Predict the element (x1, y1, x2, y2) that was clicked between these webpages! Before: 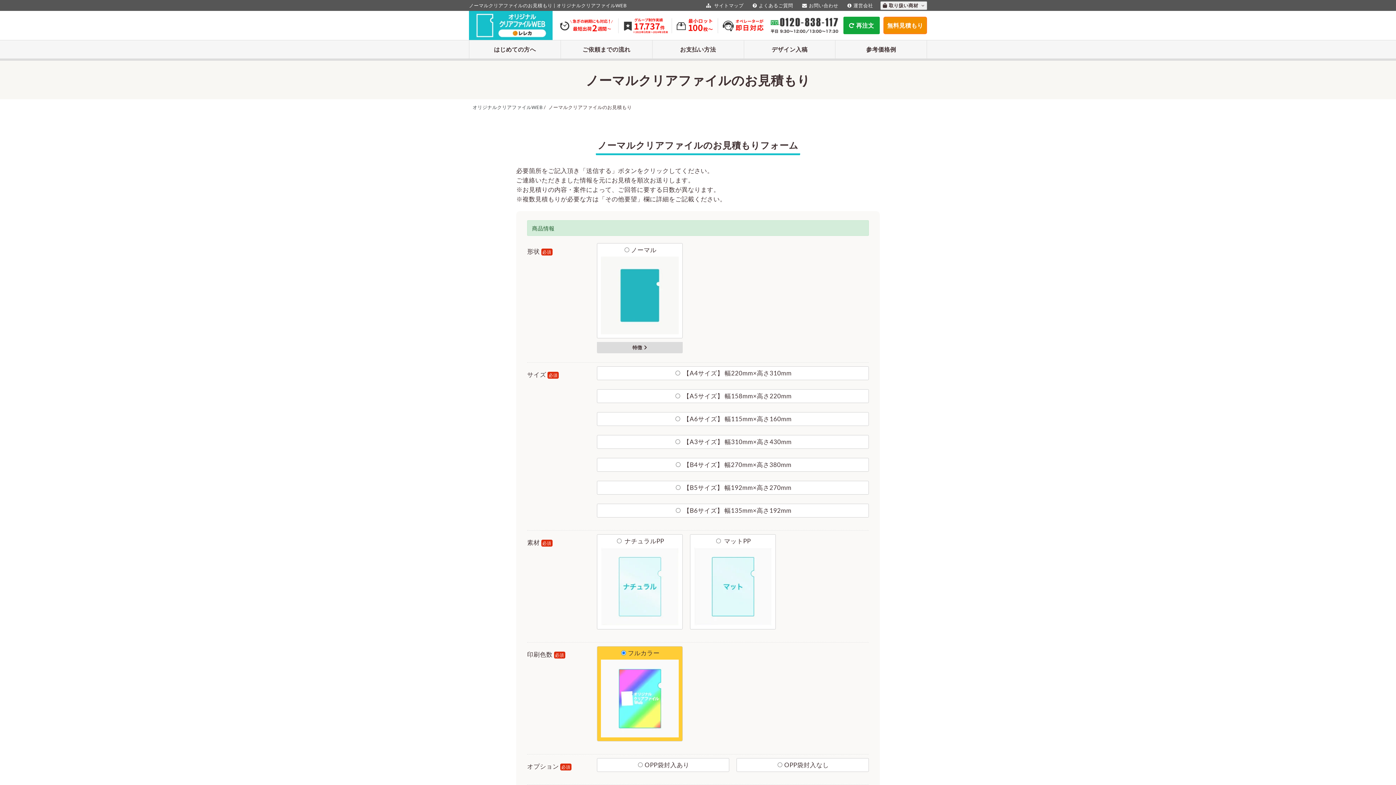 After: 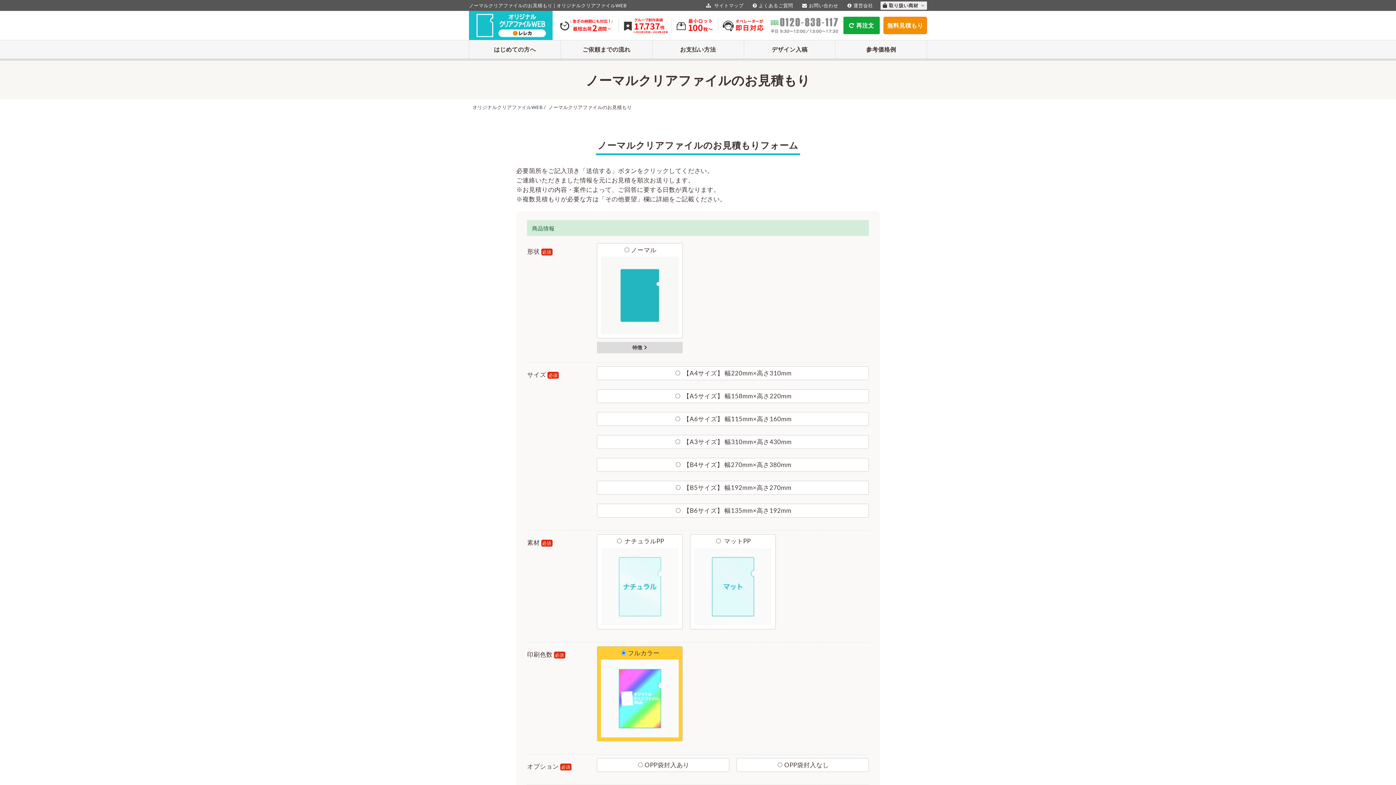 Action: bbox: (770, 17, 843, 33)